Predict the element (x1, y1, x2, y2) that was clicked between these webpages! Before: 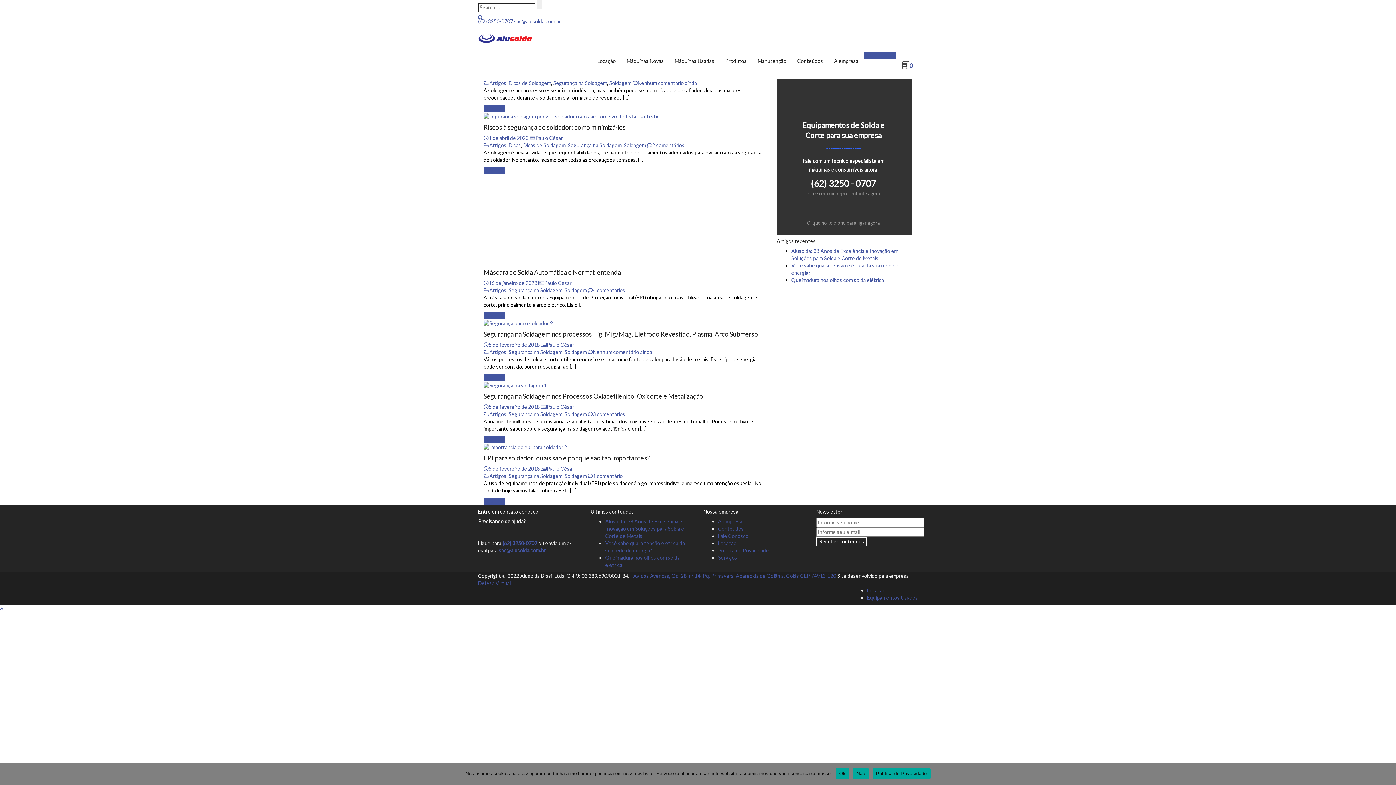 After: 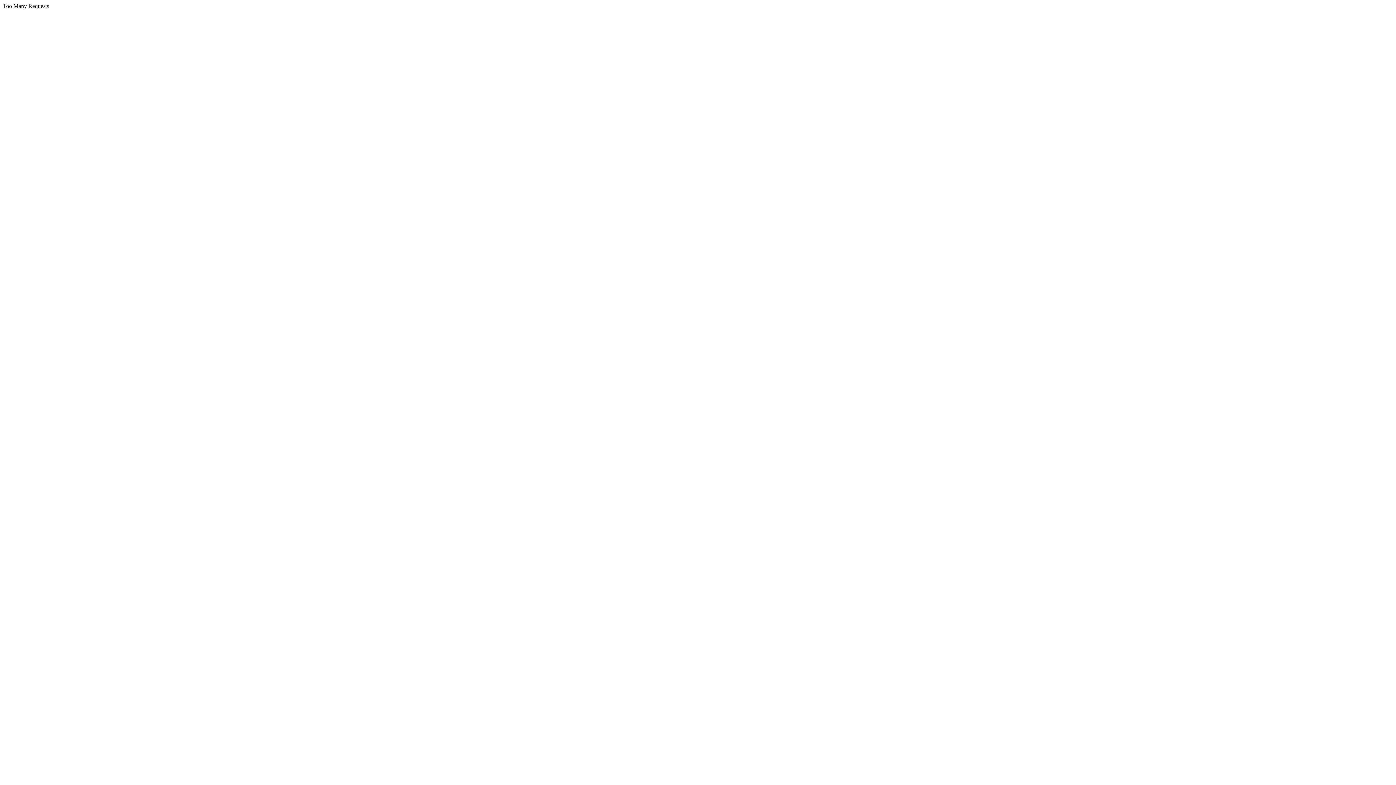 Action: bbox: (483, 381, 546, 388)